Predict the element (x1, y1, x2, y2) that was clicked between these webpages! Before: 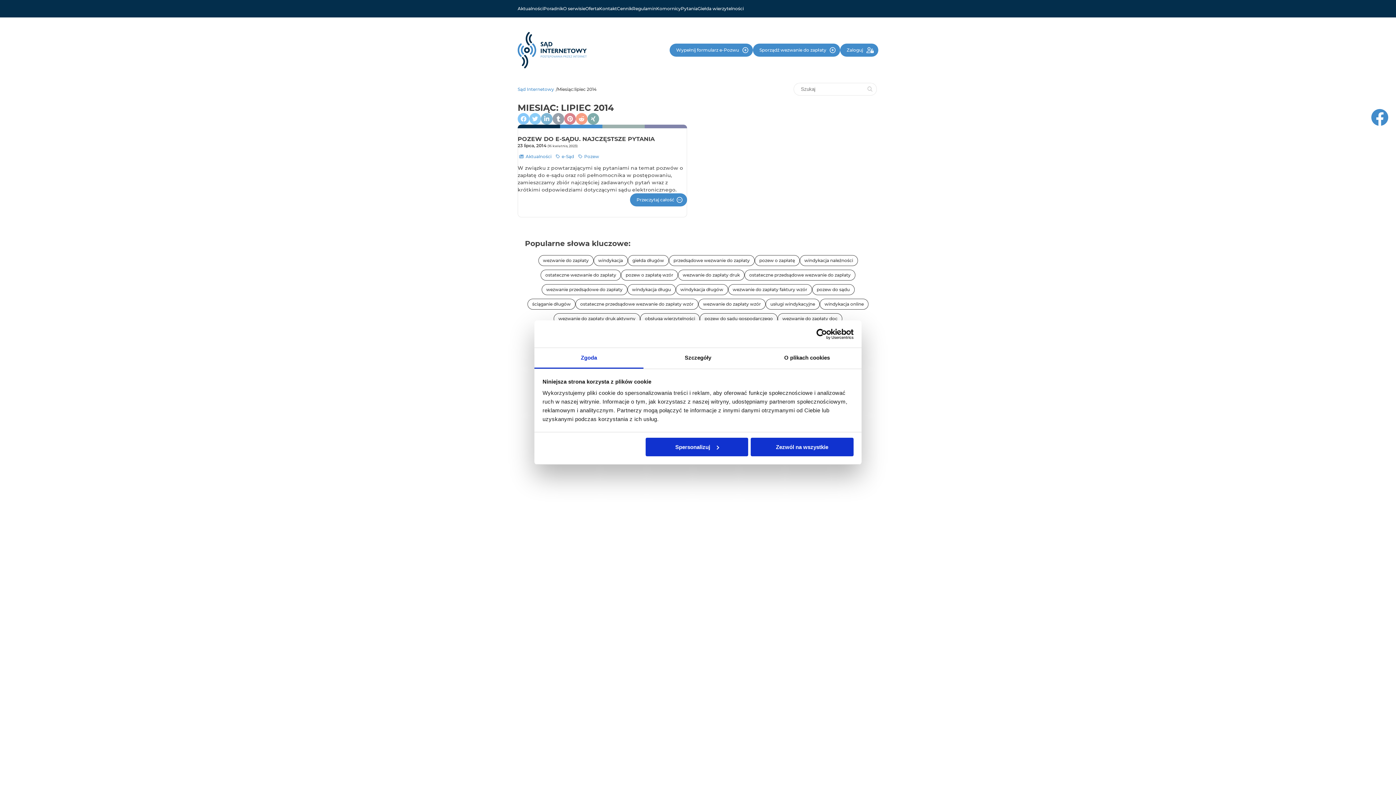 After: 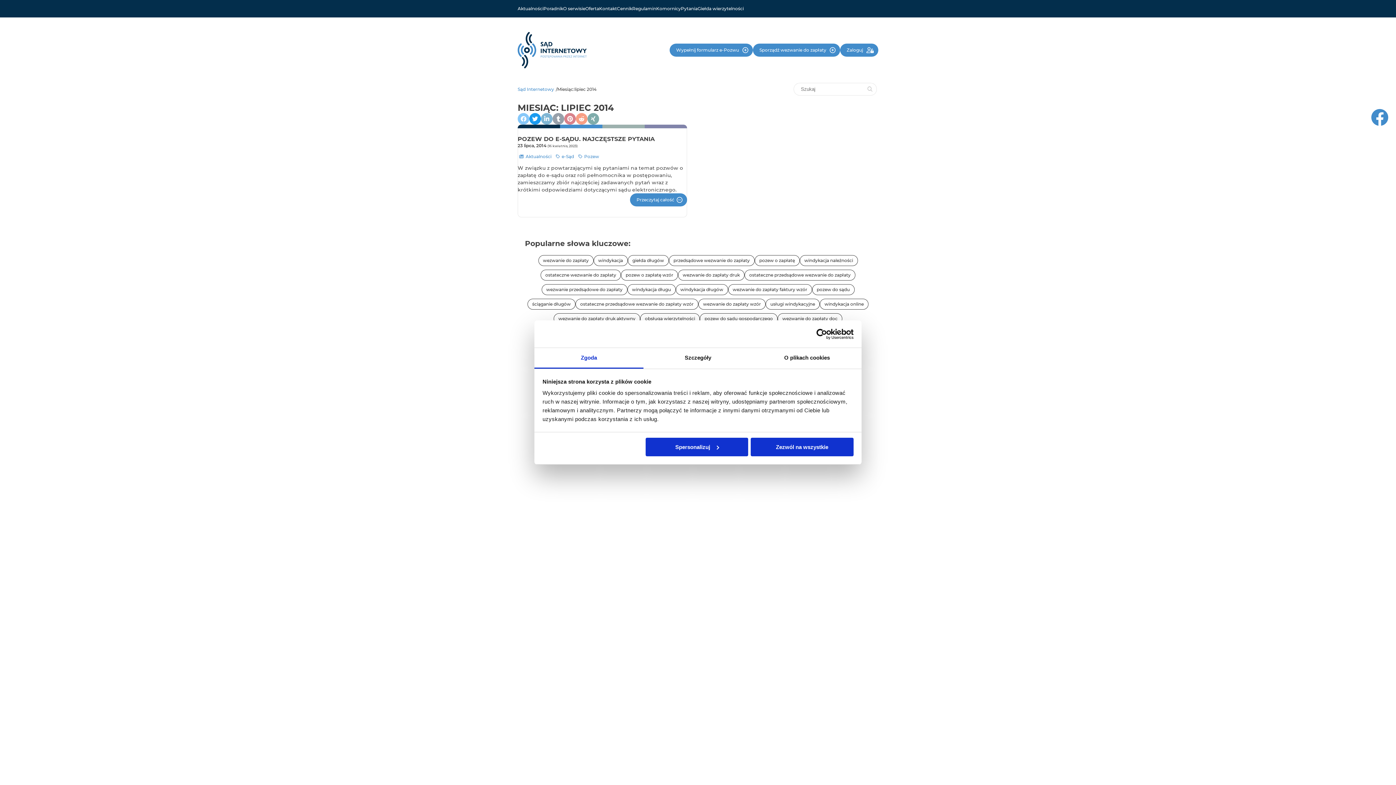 Action: bbox: (529, 113, 541, 124) label: Zamieścić wpis na Twitterze